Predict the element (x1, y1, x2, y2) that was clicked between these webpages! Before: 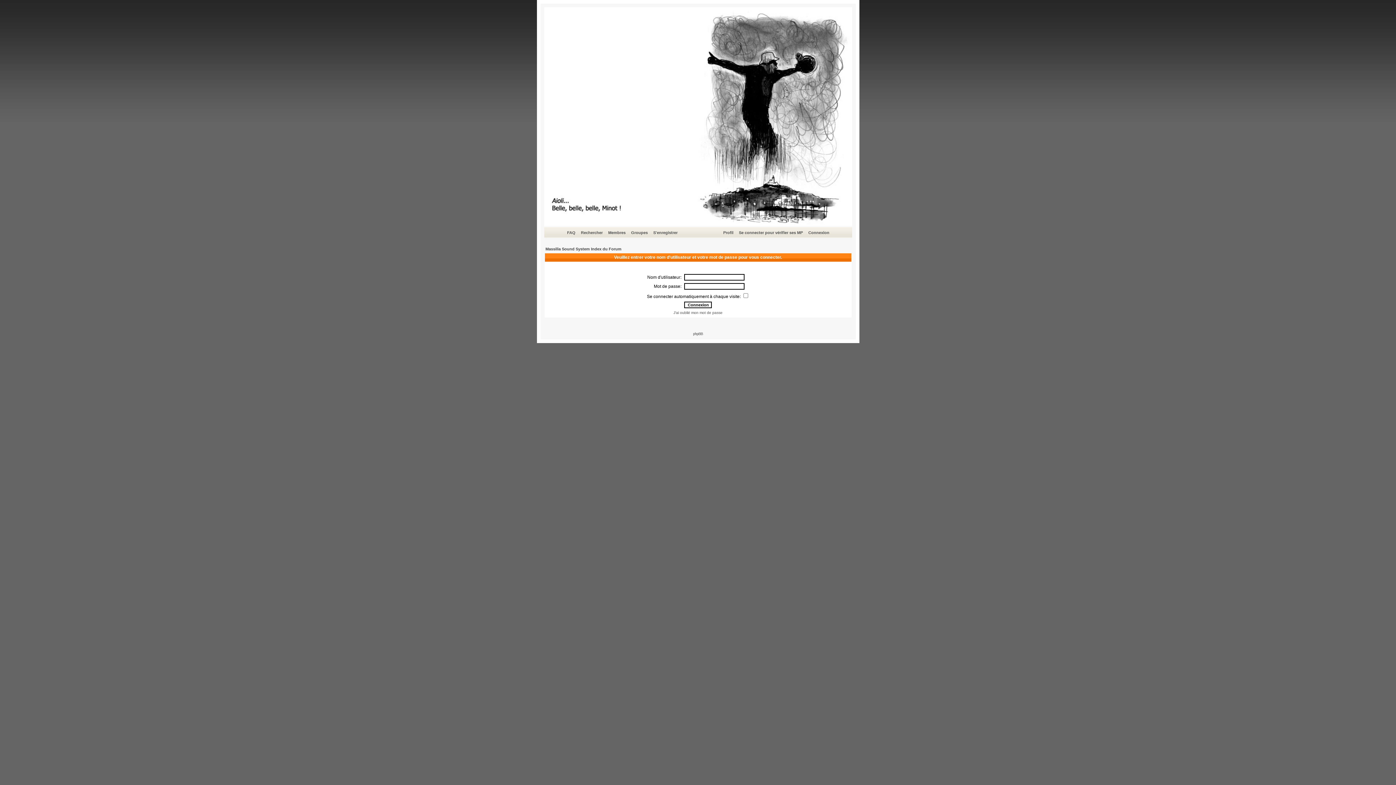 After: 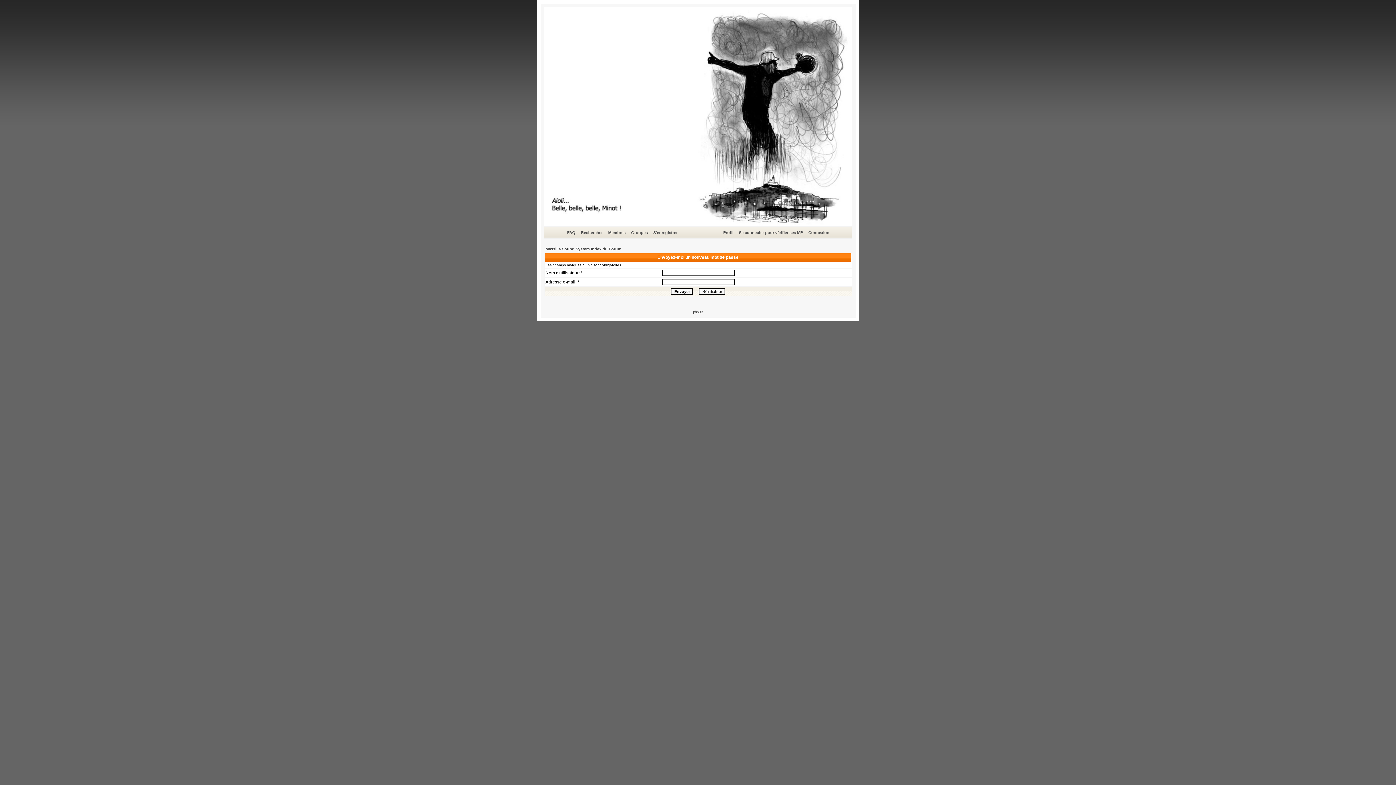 Action: label: J'ai oublié mon mot de passe bbox: (673, 310, 722, 314)